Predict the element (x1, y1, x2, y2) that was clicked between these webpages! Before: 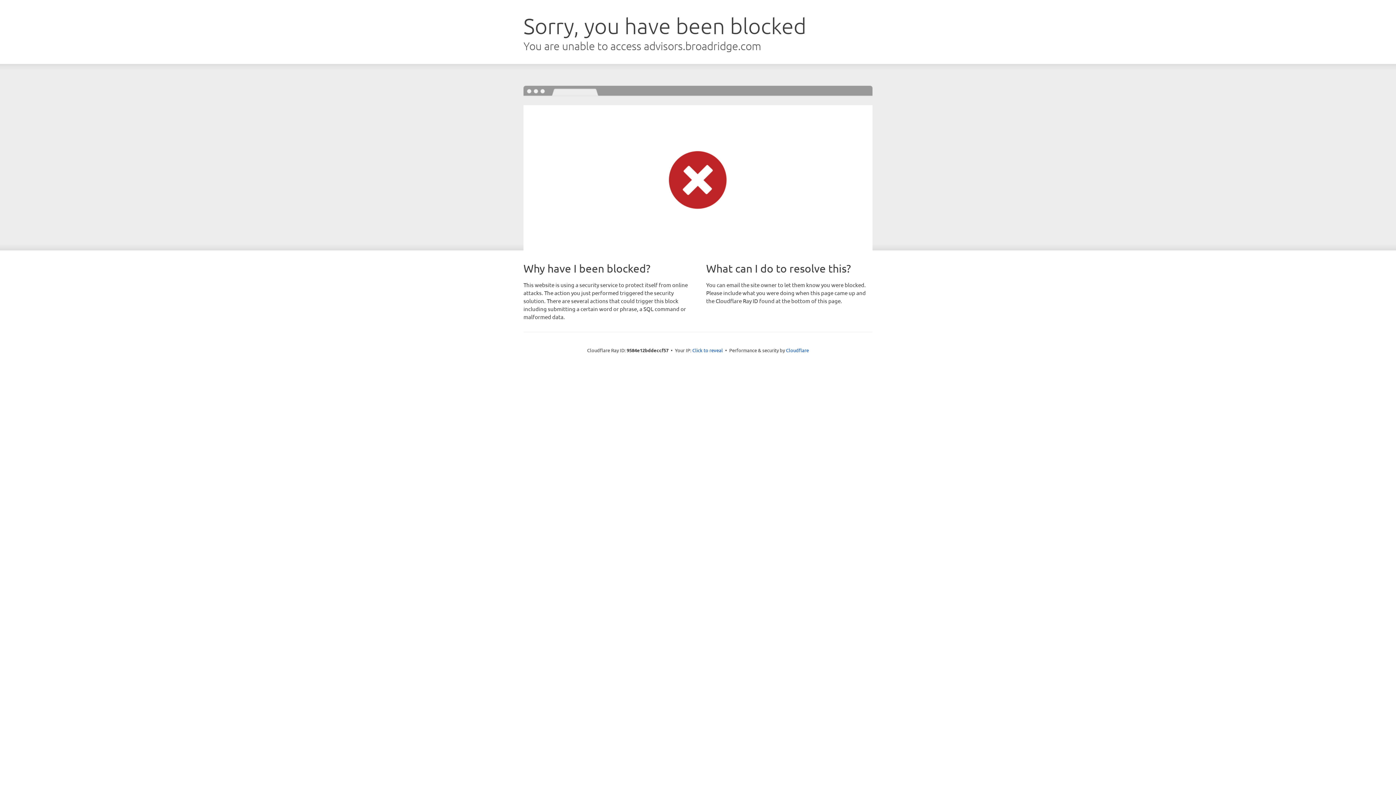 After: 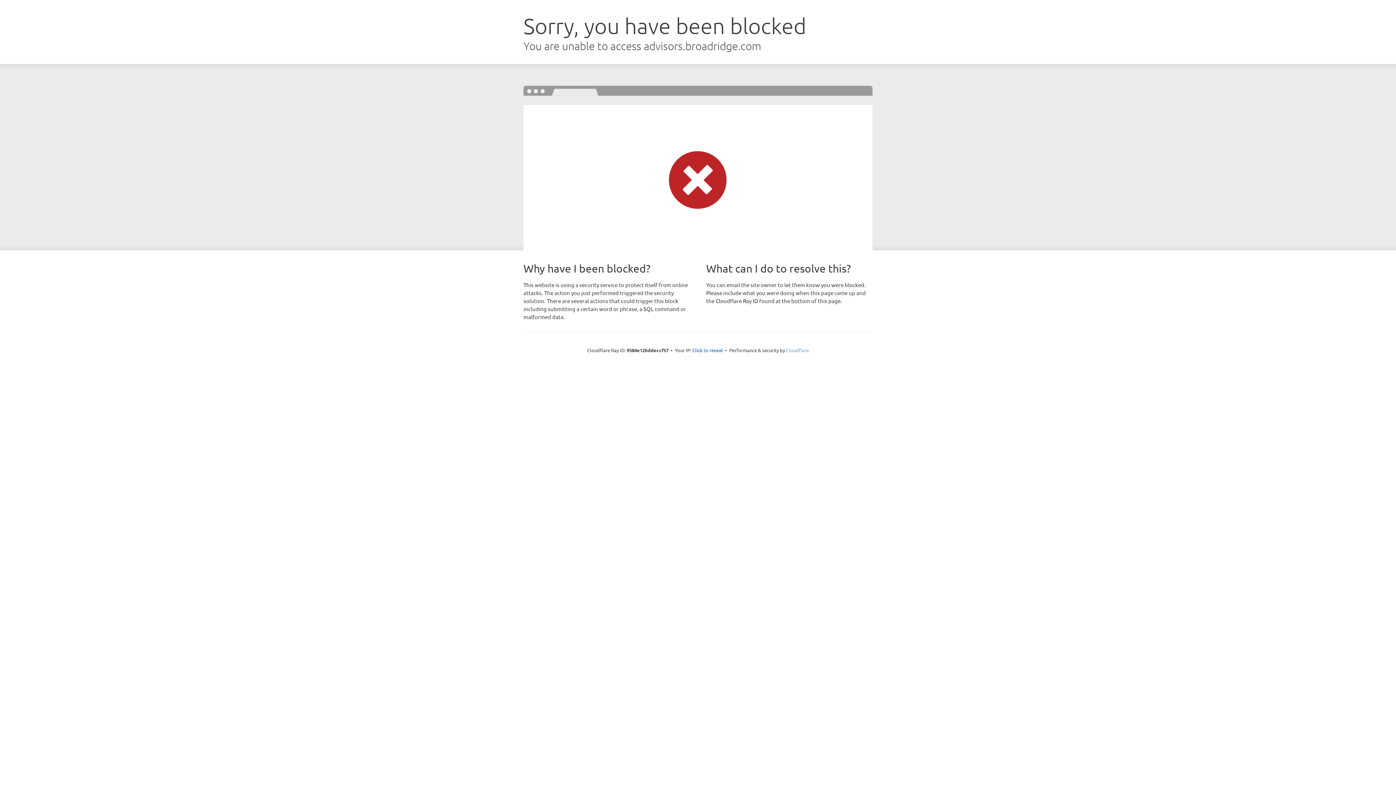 Action: label: Cloudflare bbox: (786, 347, 809, 353)